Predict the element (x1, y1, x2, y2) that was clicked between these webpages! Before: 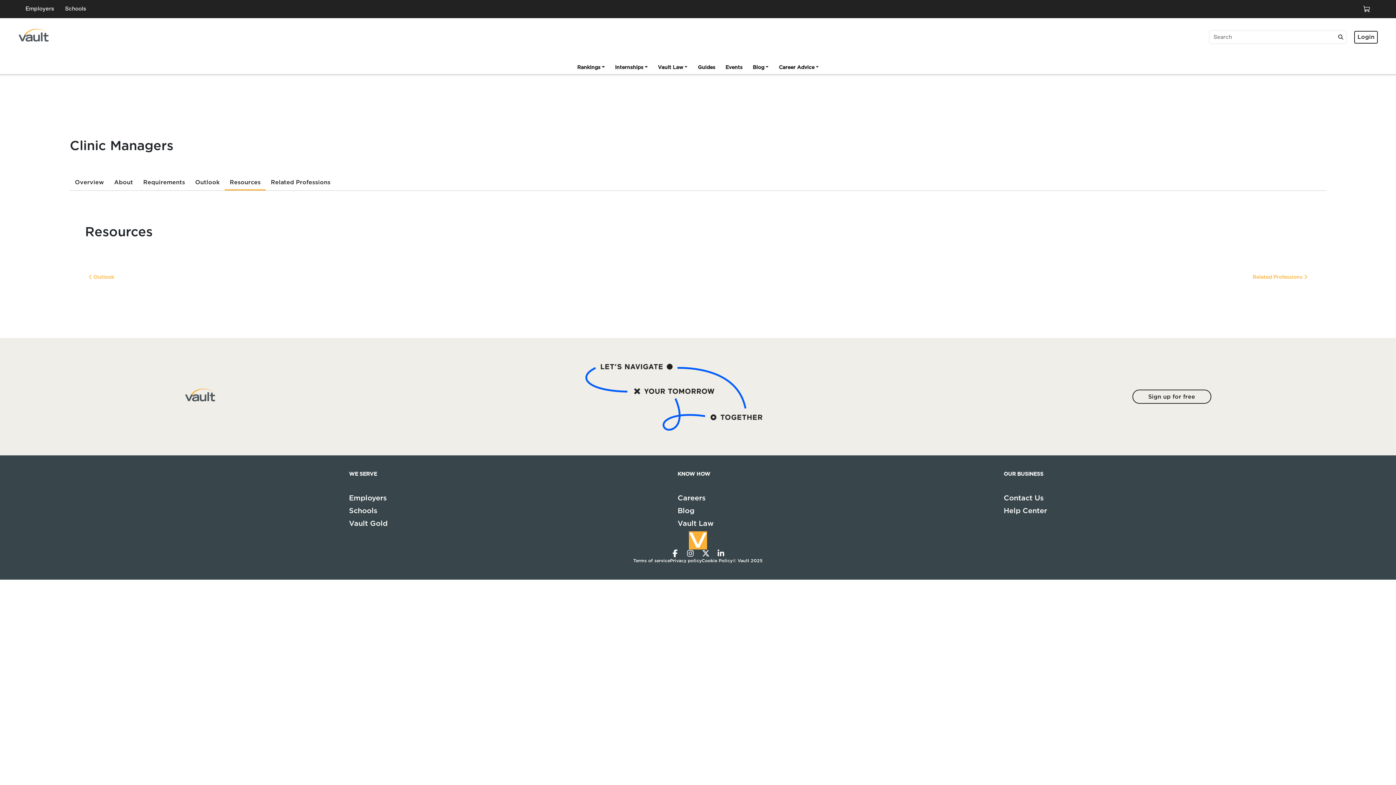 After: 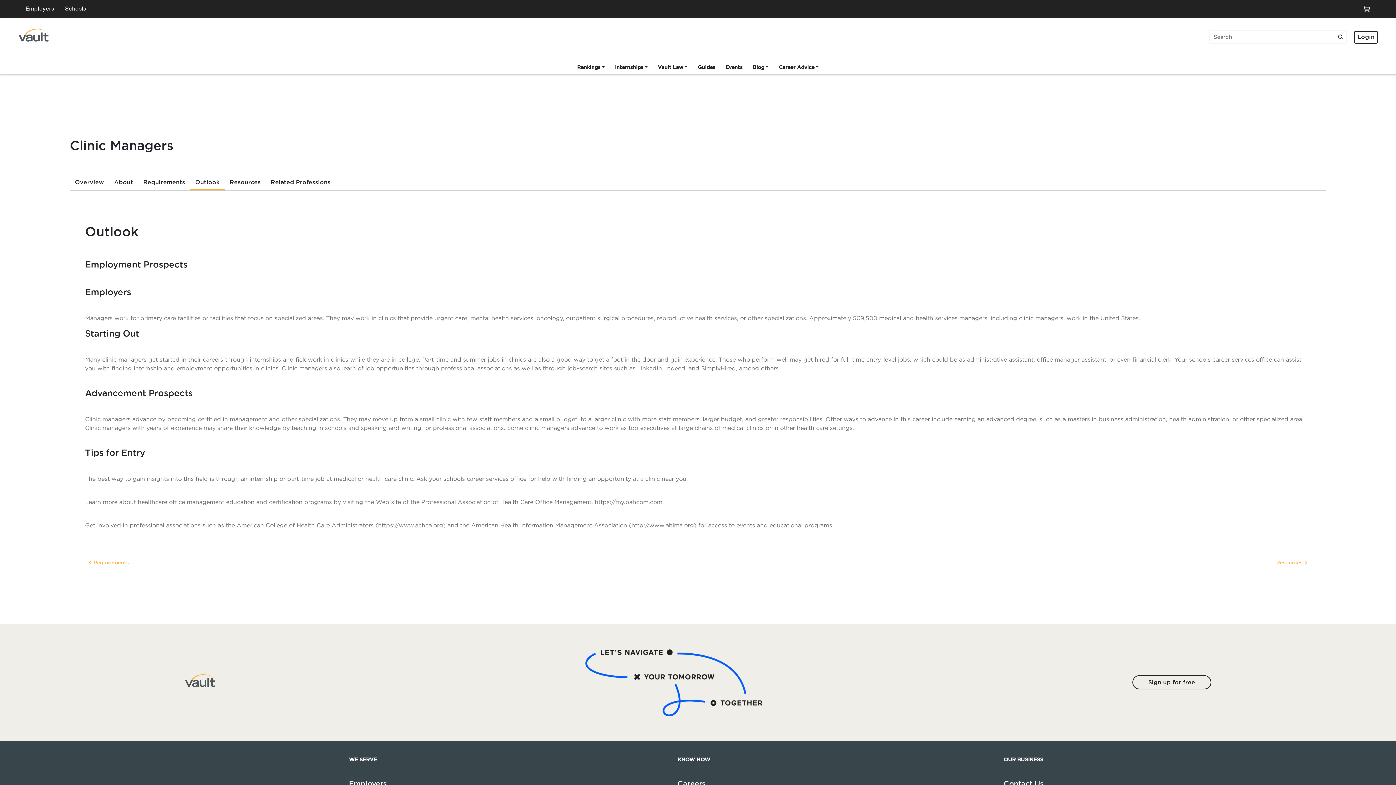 Action: label: Outlook bbox: (190, 175, 224, 190)